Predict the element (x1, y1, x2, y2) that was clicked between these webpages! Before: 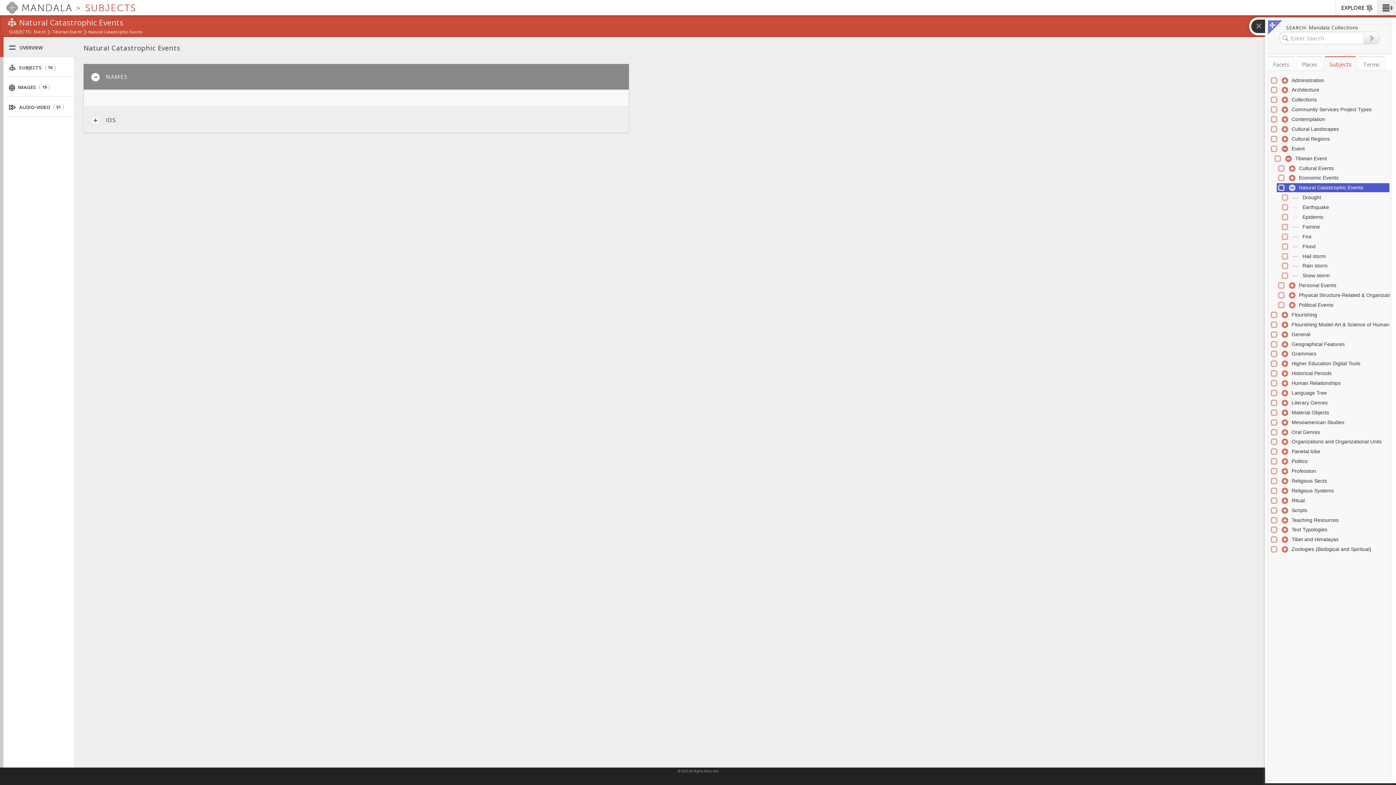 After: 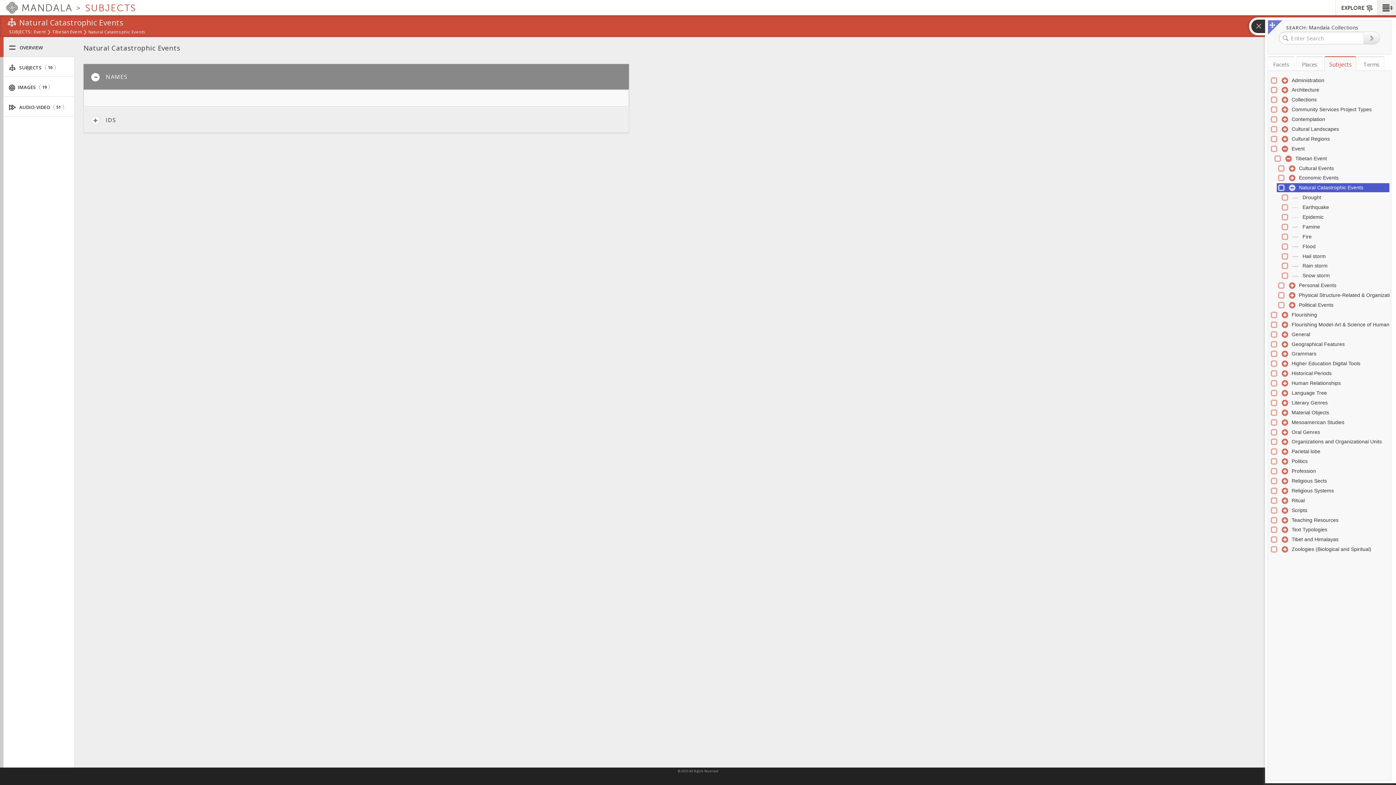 Action: bbox: (4, 37, 74, 56) label: OVERVIEW